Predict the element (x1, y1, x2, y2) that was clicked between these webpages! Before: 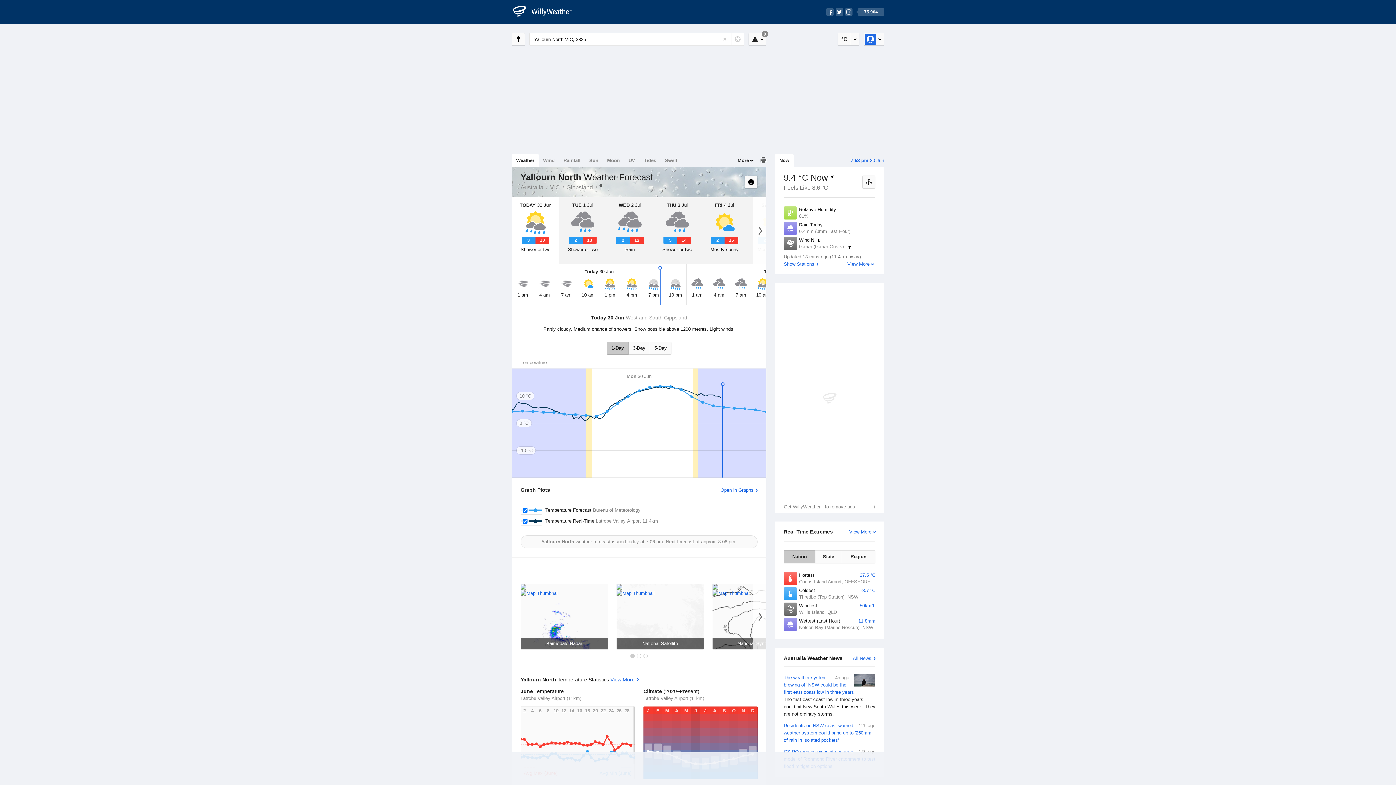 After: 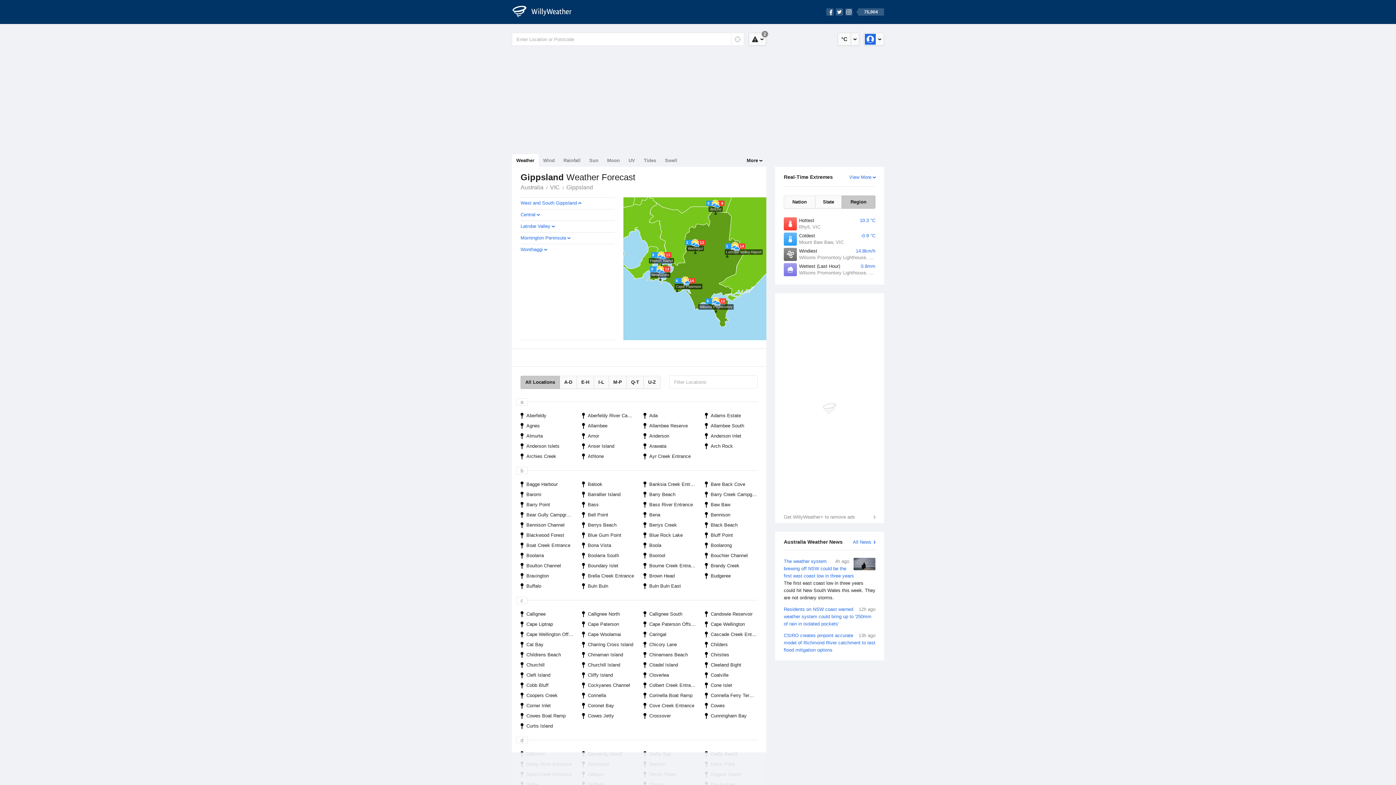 Action: label: Gippsland bbox: (564, 184, 595, 190)